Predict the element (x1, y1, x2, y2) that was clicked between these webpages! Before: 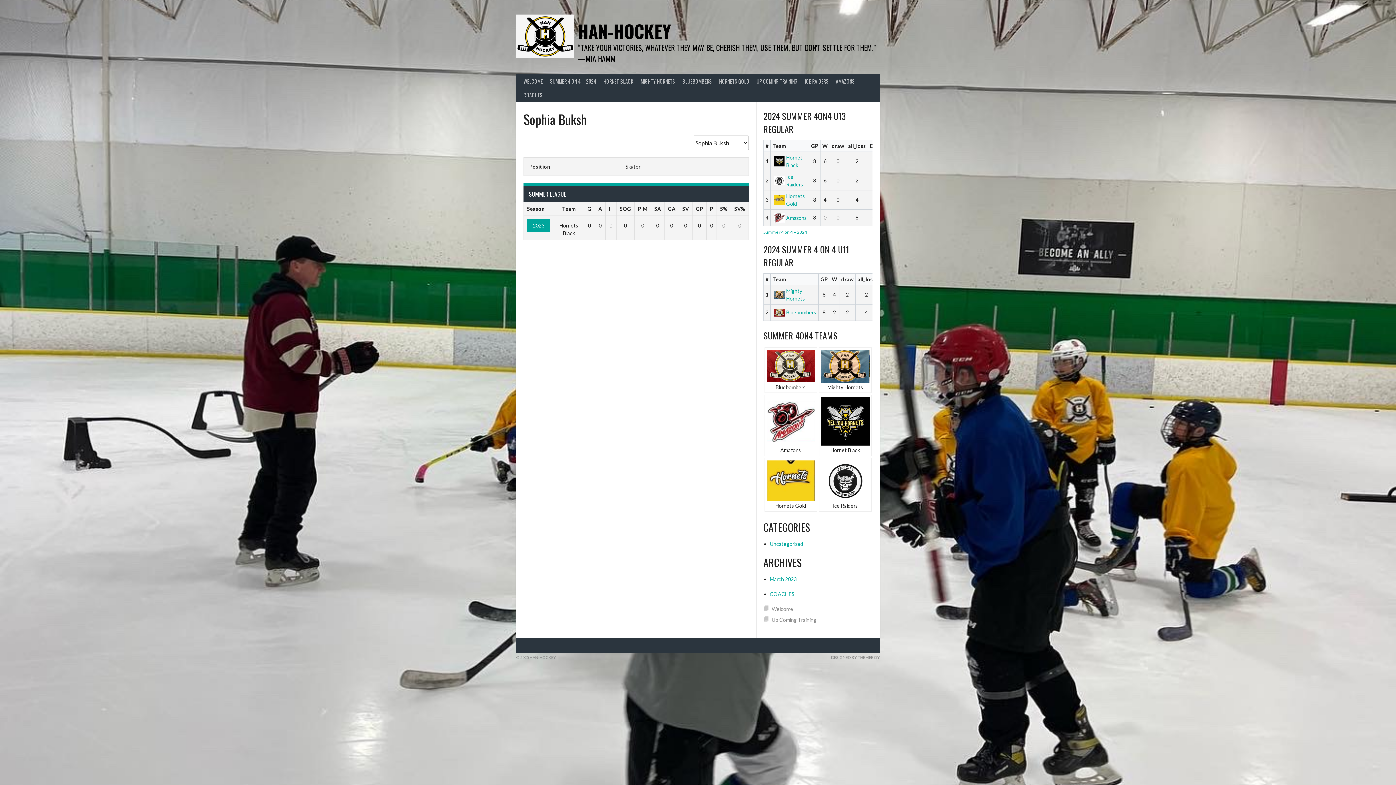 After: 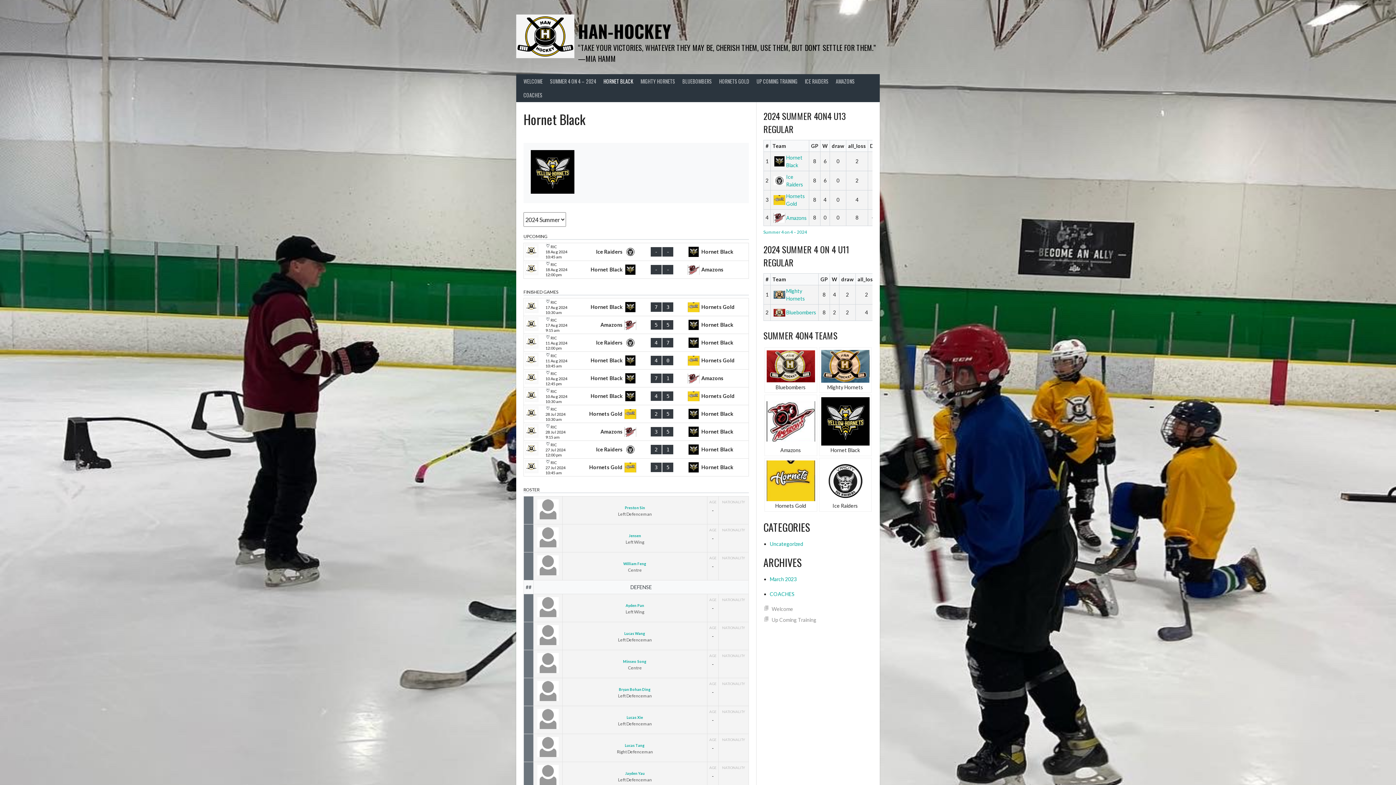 Action: label: Hornet Black bbox: (786, 153, 807, 169)